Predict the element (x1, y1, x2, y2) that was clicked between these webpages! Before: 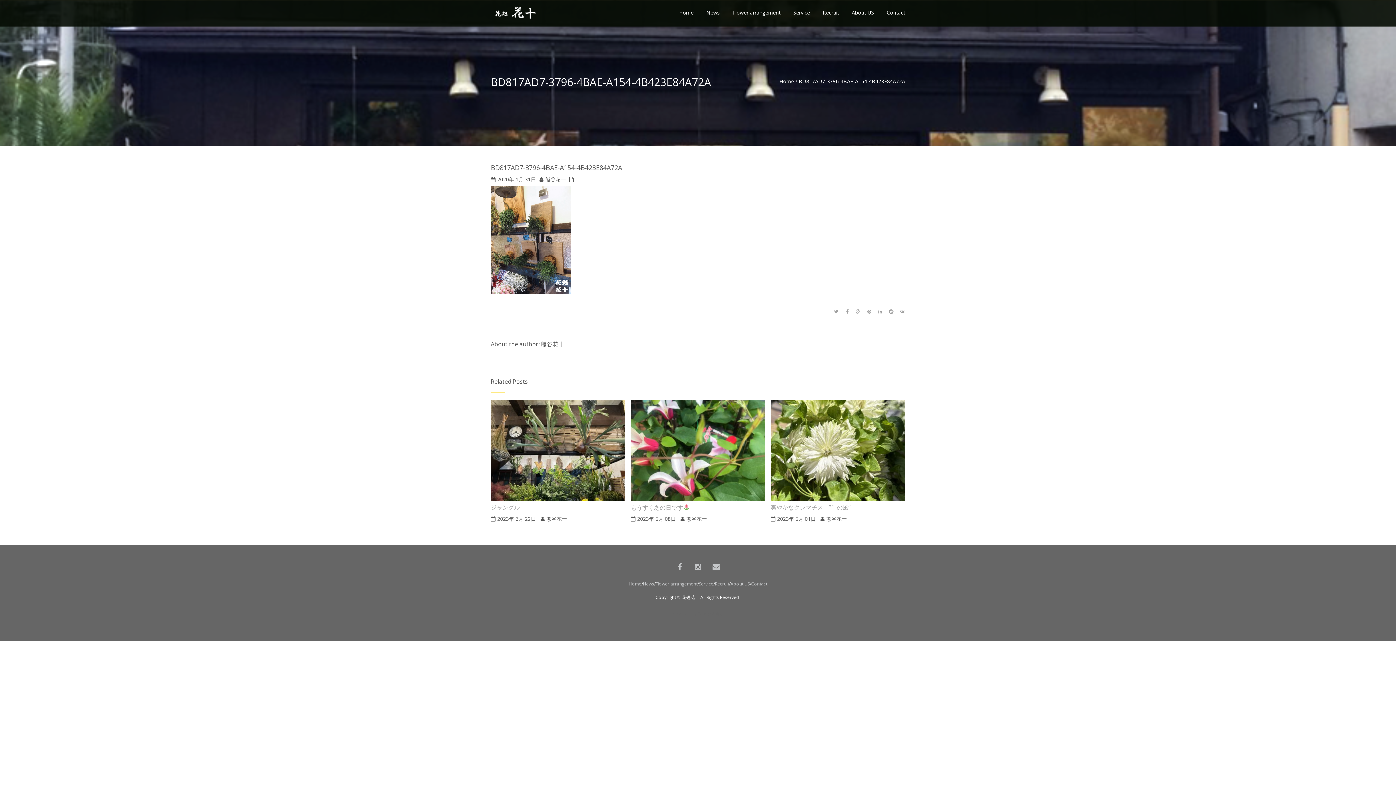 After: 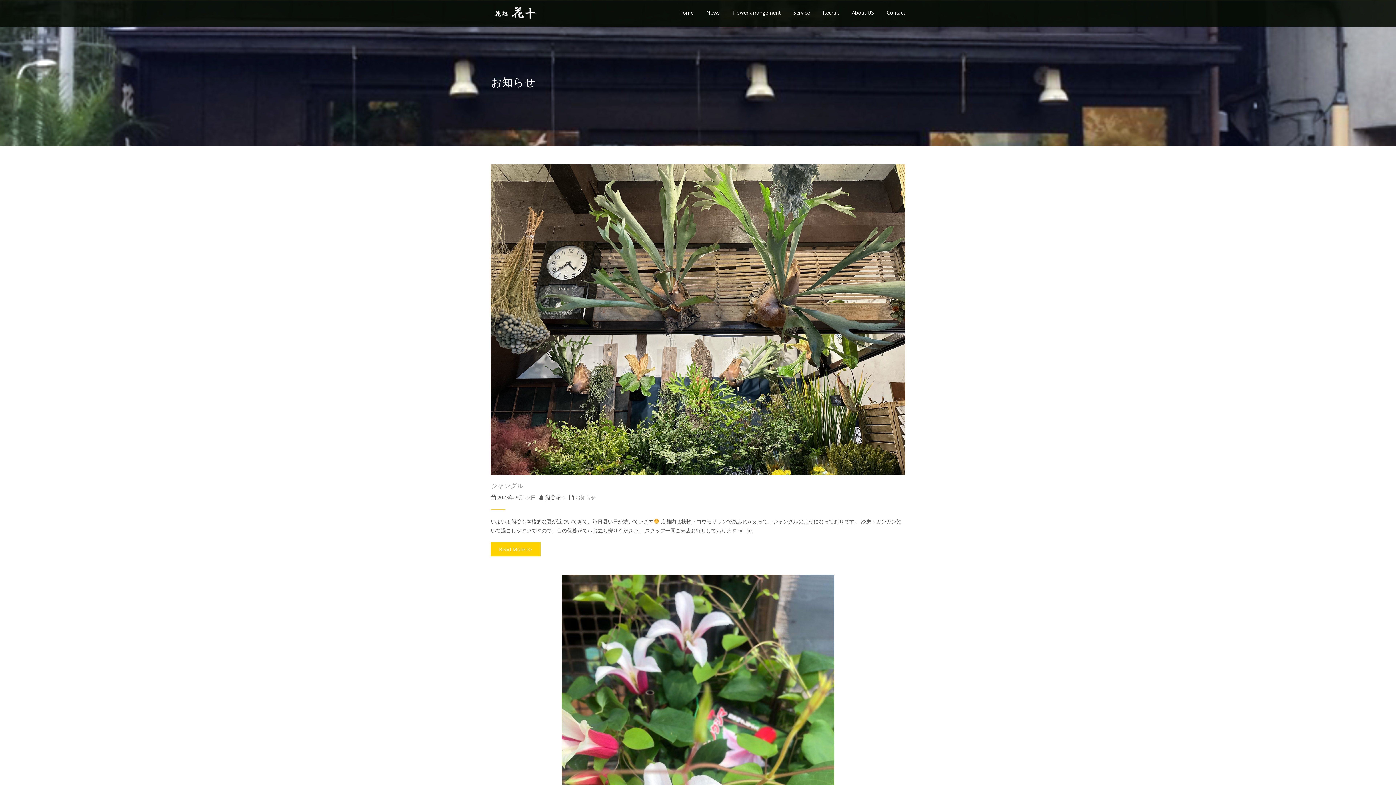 Action: label: News bbox: (643, 581, 654, 587)